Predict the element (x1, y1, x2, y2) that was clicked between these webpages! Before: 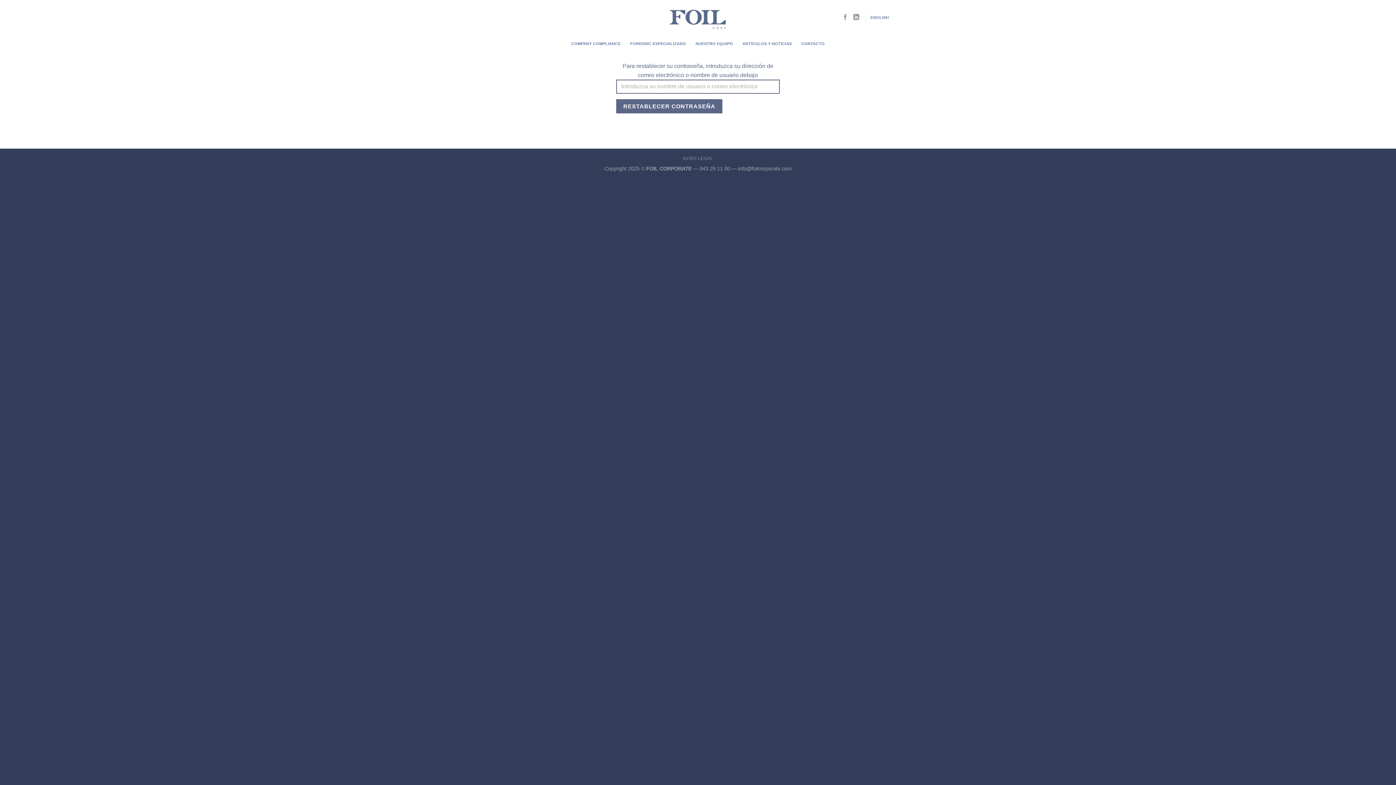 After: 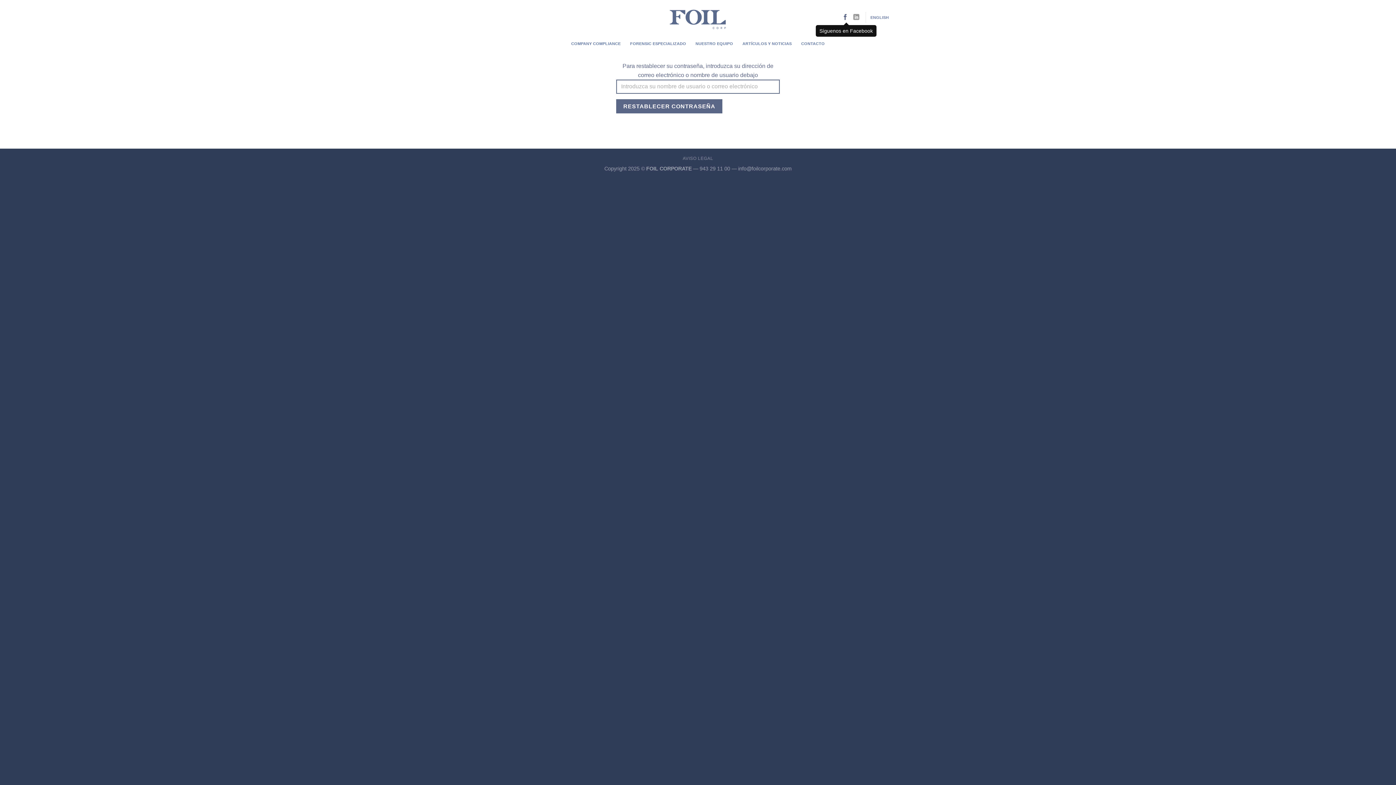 Action: bbox: (842, 14, 849, 20) label:  